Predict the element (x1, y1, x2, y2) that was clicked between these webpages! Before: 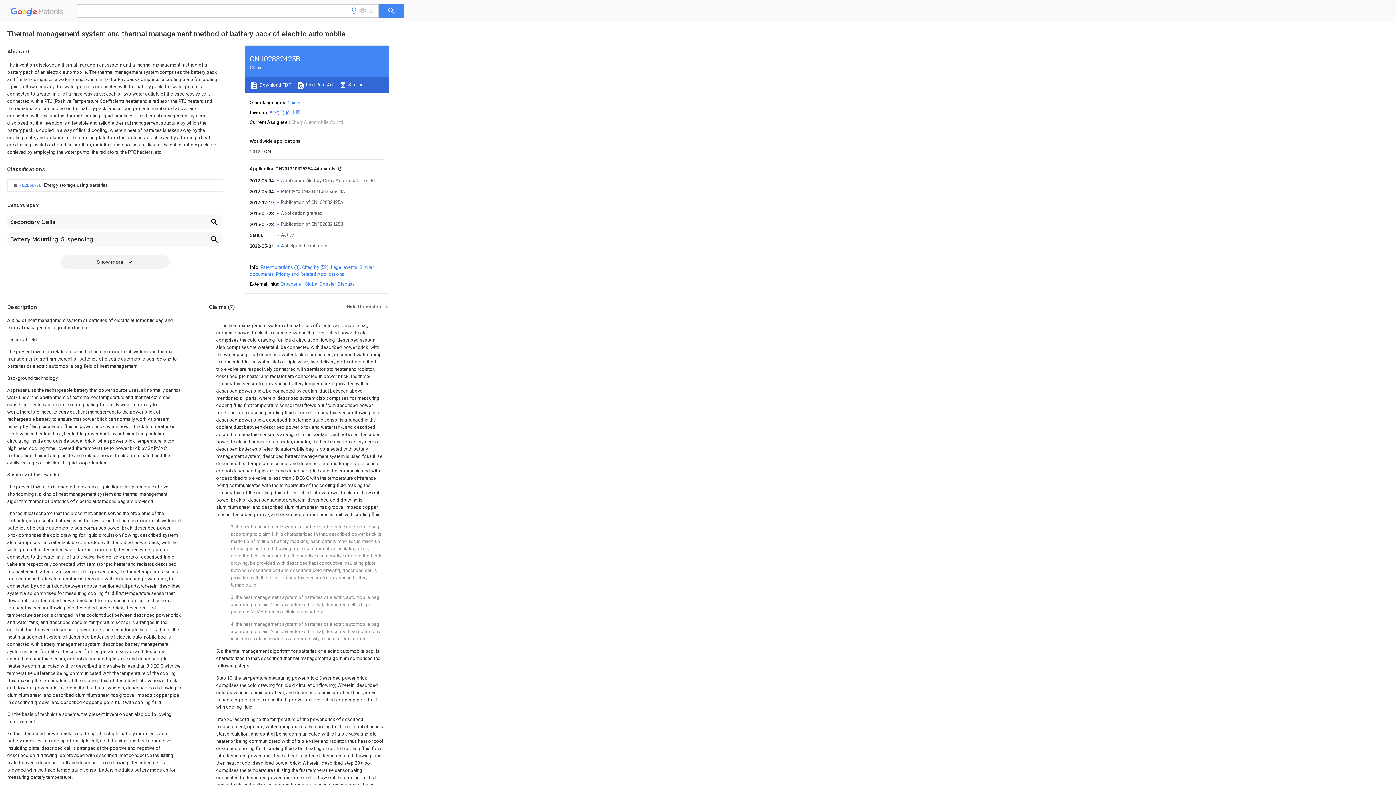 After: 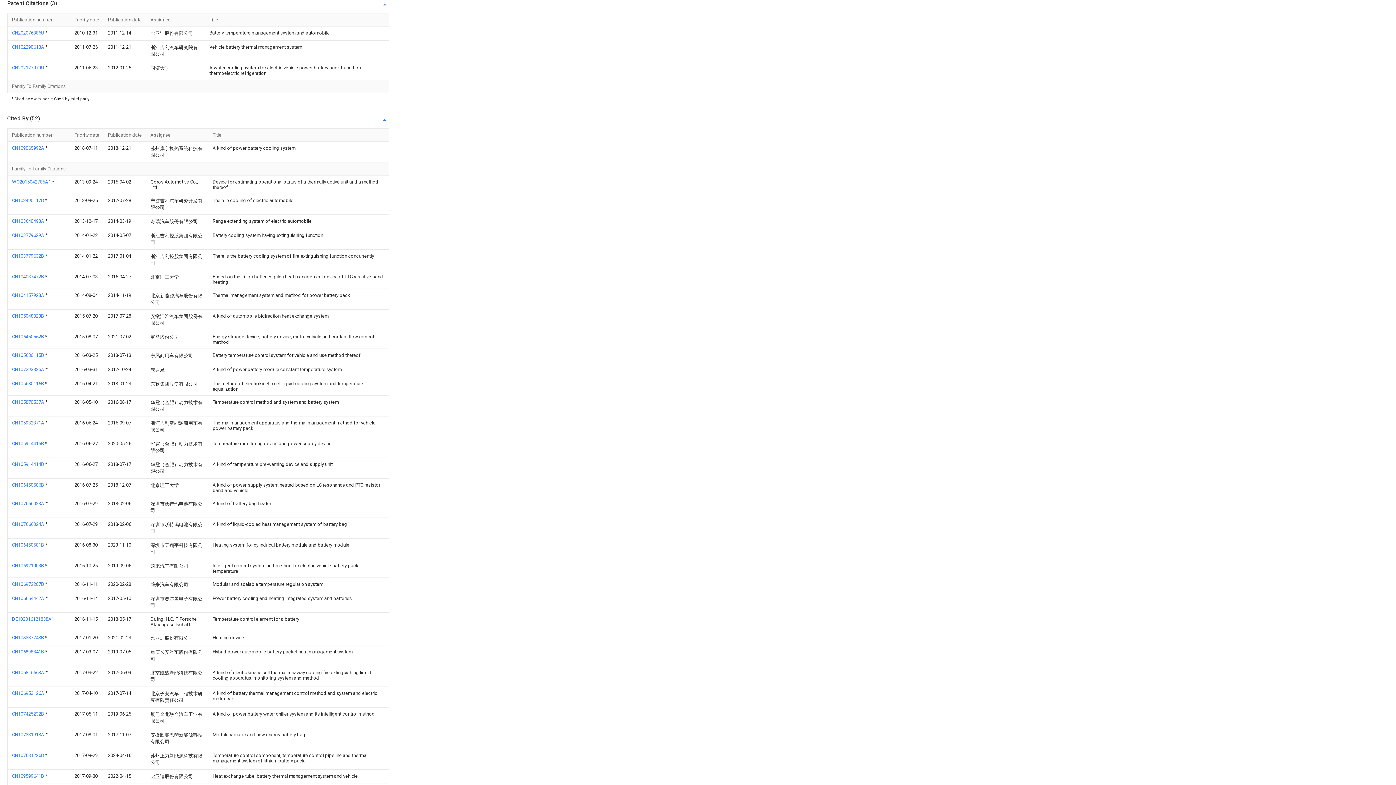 Action: label: Patent citations (3) bbox: (260, 264, 300, 270)